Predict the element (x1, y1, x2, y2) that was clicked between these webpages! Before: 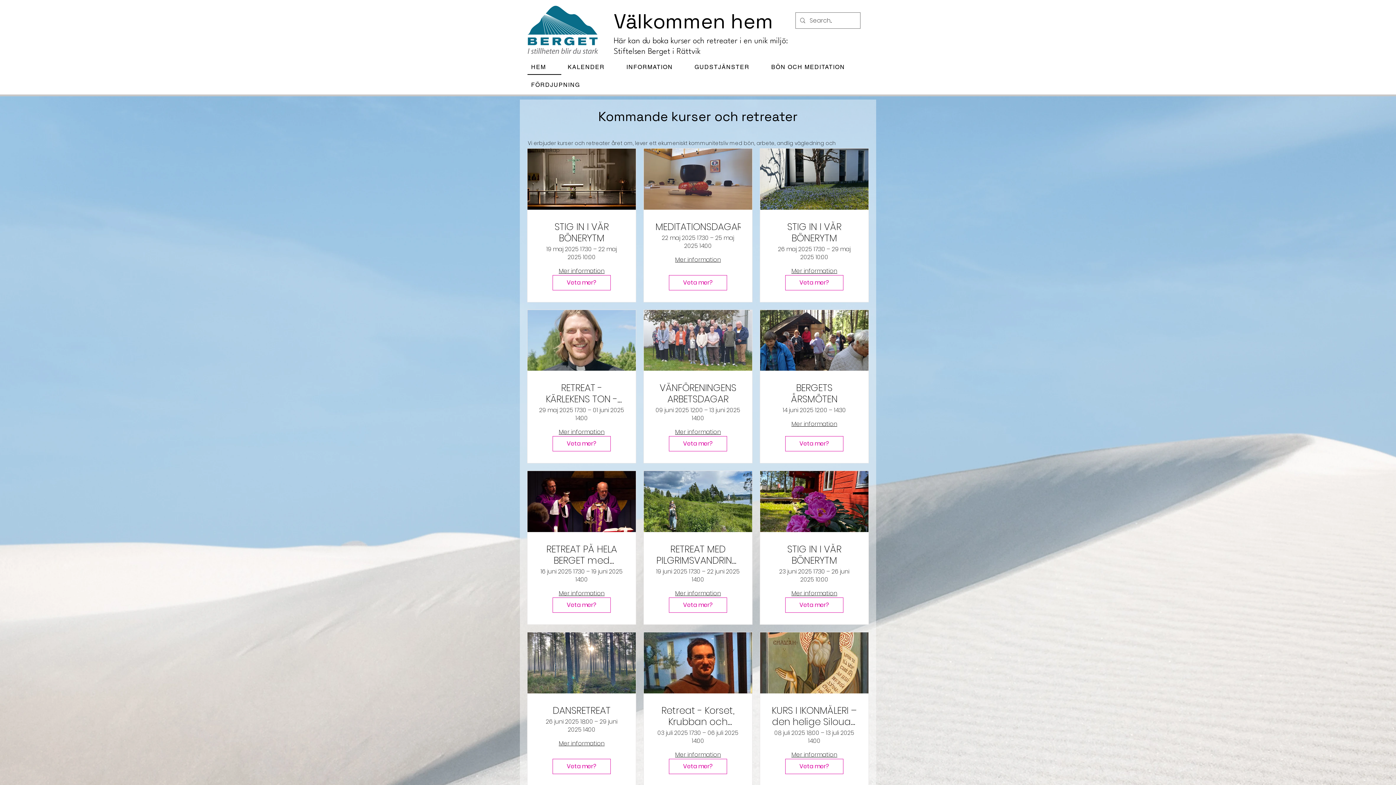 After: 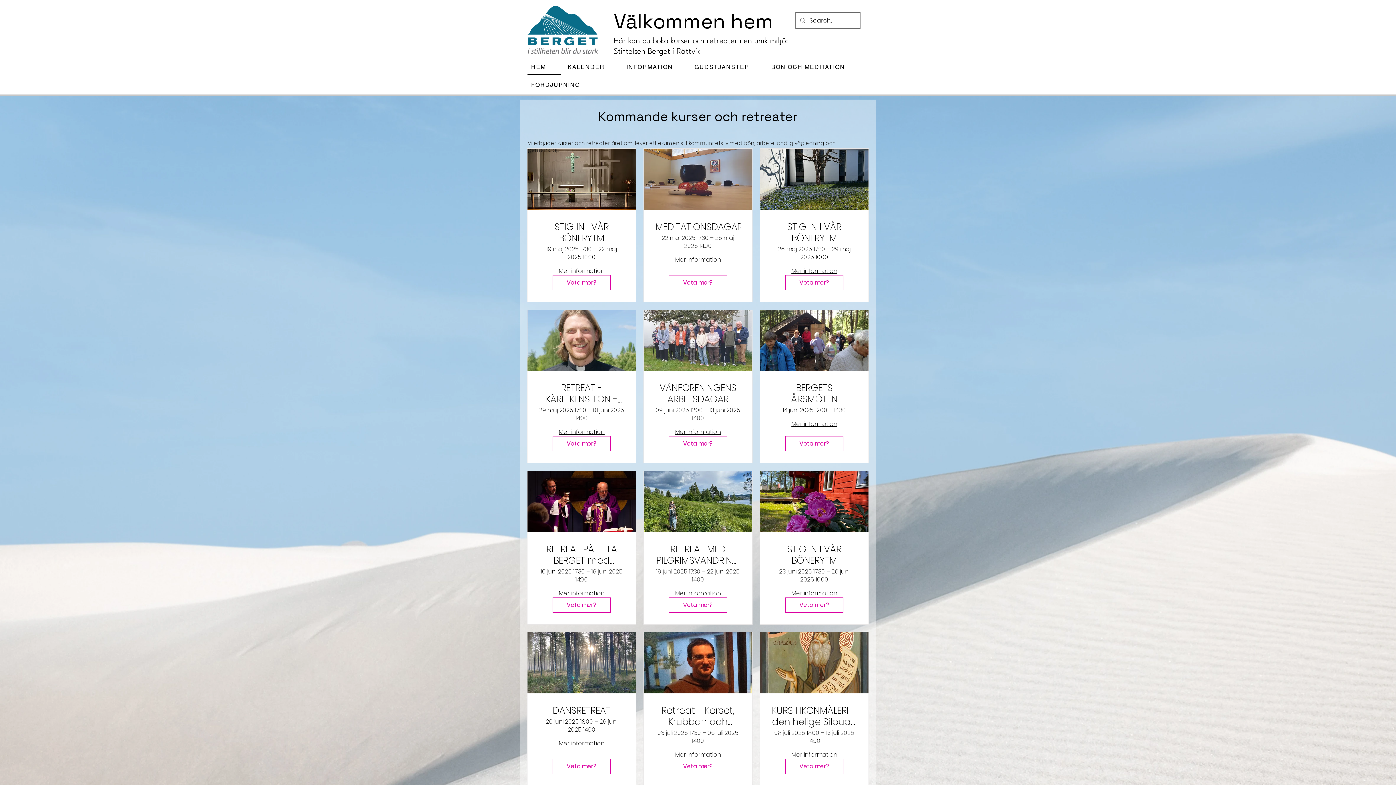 Action: label: Mer information bbox: (558, 267, 604, 275)